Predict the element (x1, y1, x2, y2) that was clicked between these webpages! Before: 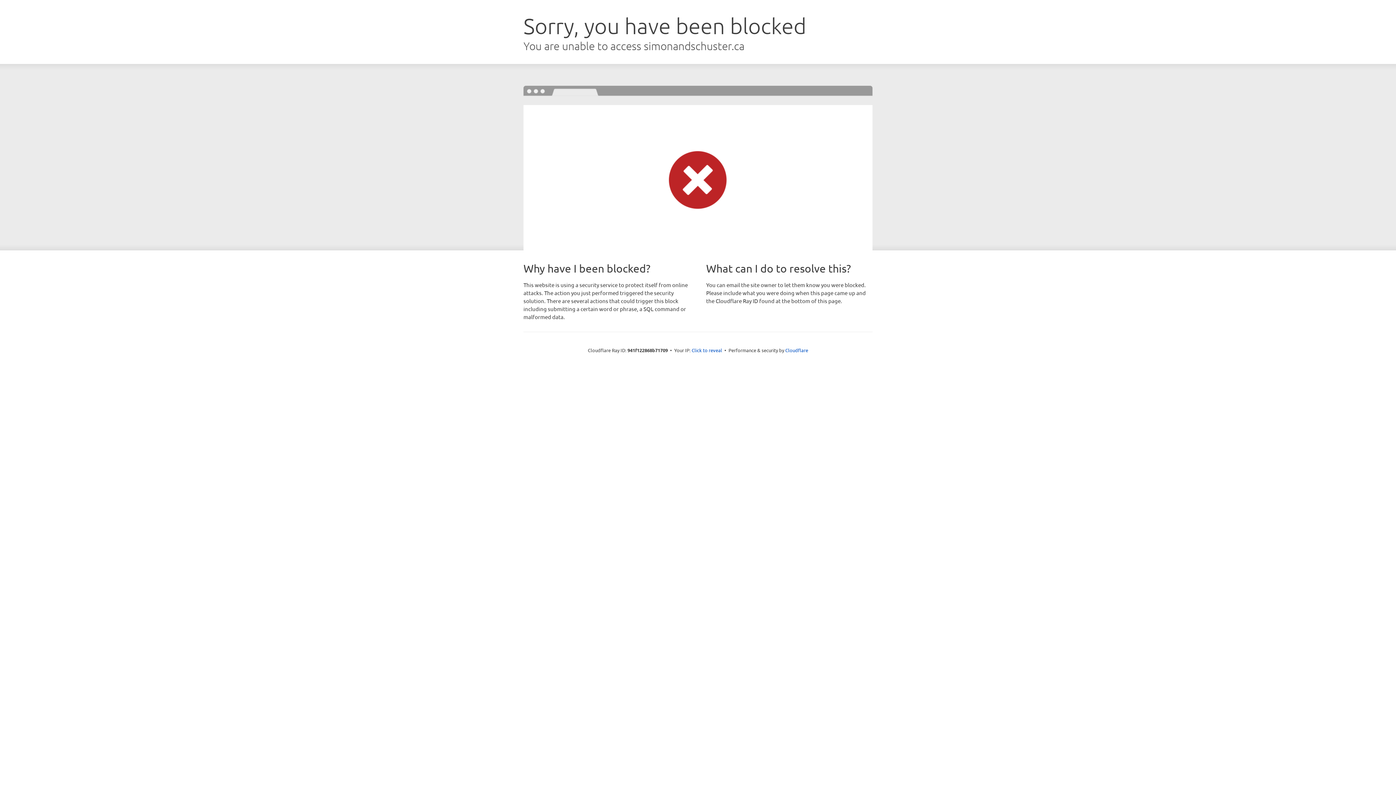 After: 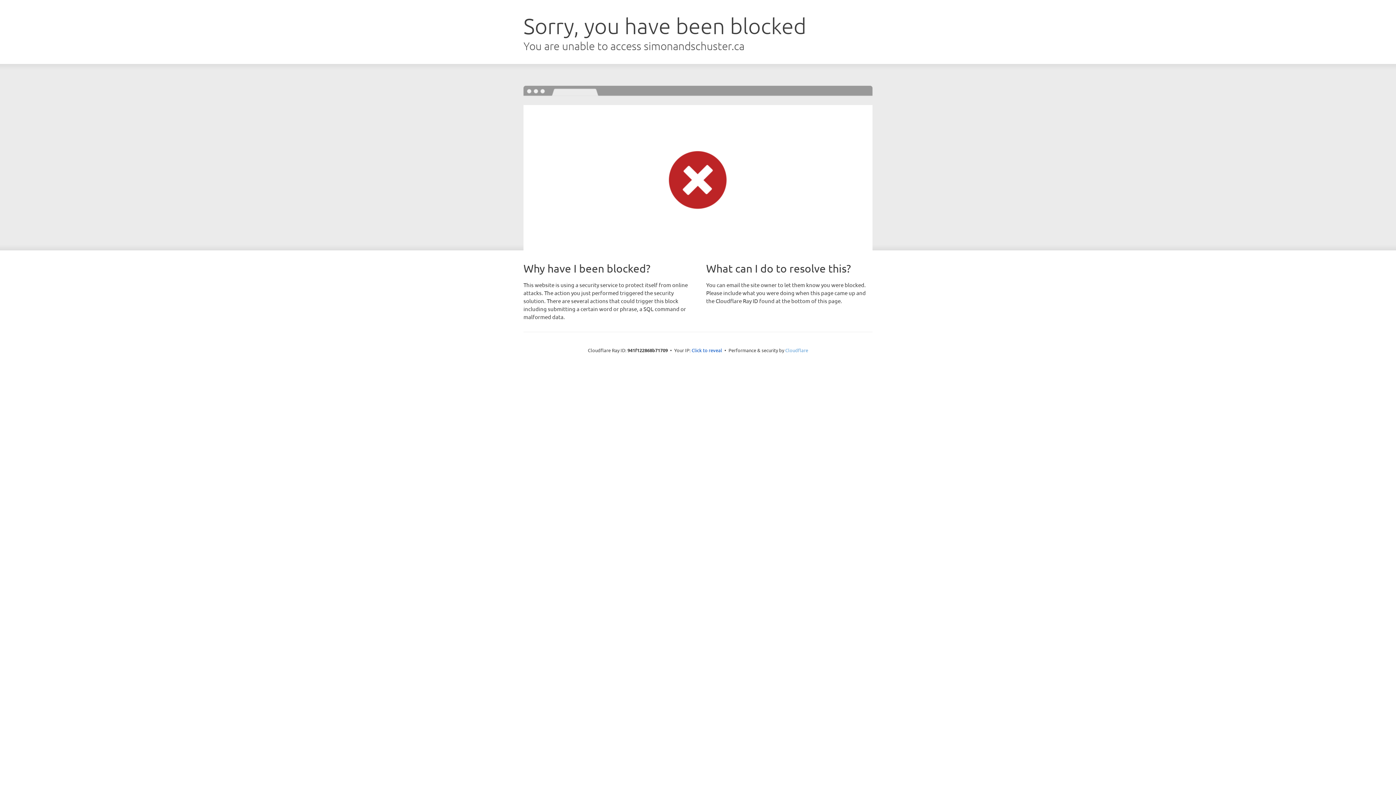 Action: bbox: (785, 347, 808, 353) label: Cloudflare